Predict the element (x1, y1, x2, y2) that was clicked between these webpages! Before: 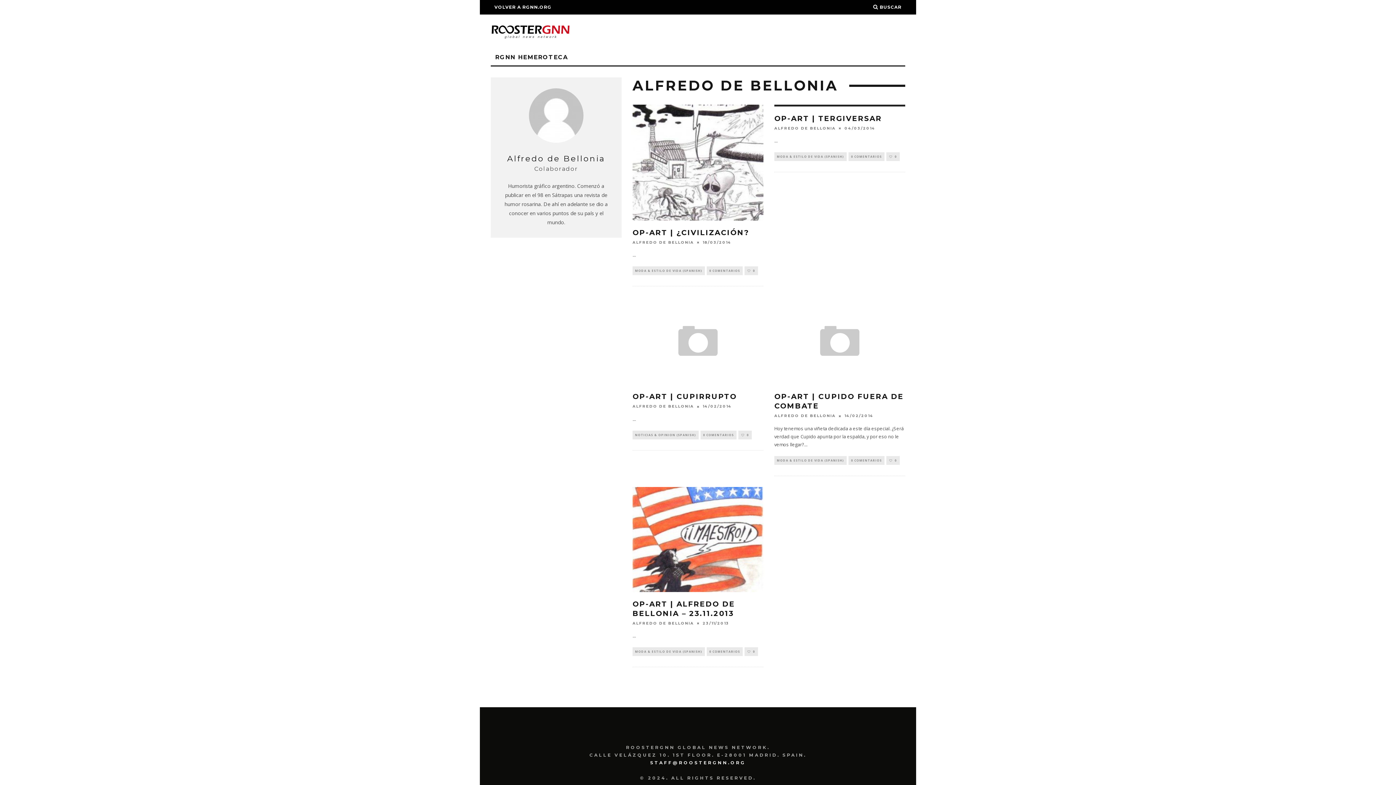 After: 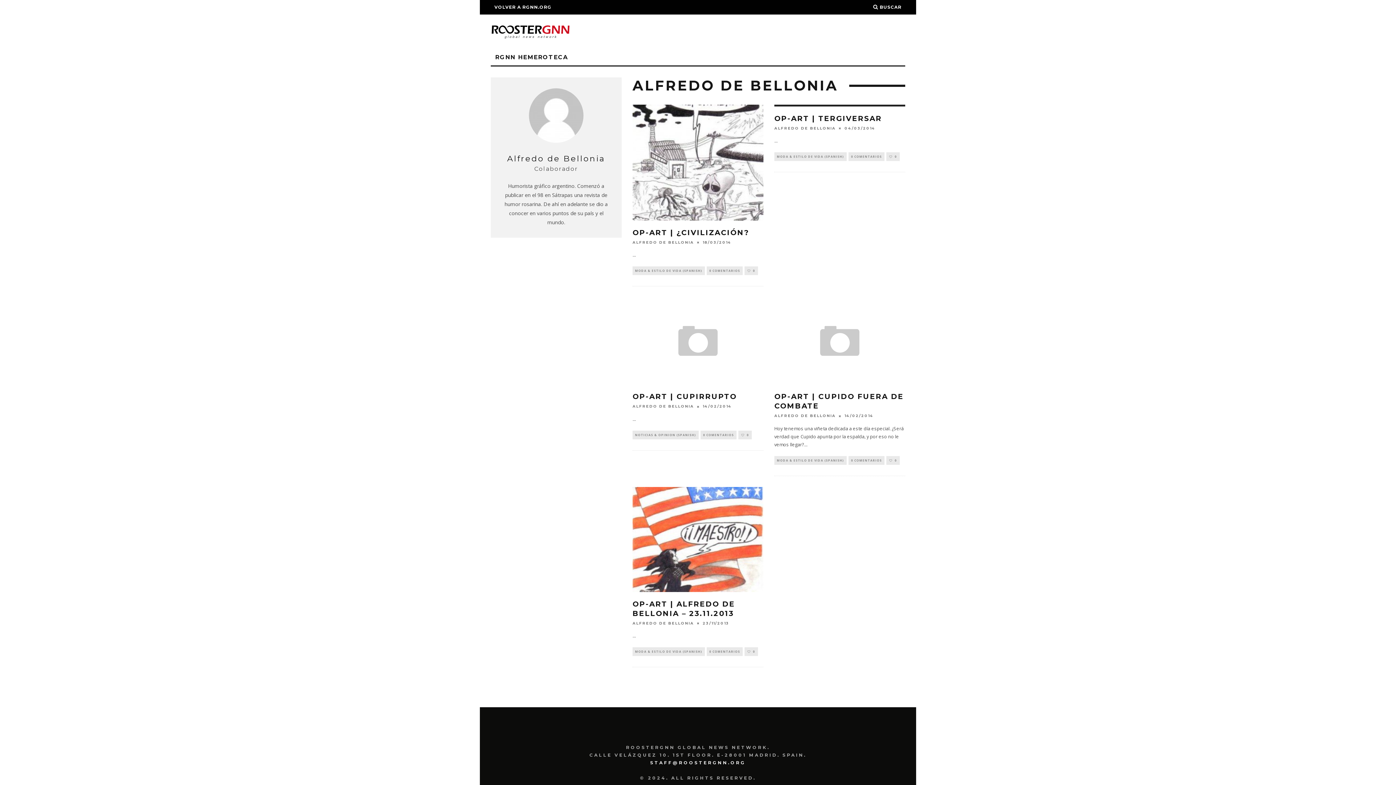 Action: bbox: (529, 137, 583, 144)